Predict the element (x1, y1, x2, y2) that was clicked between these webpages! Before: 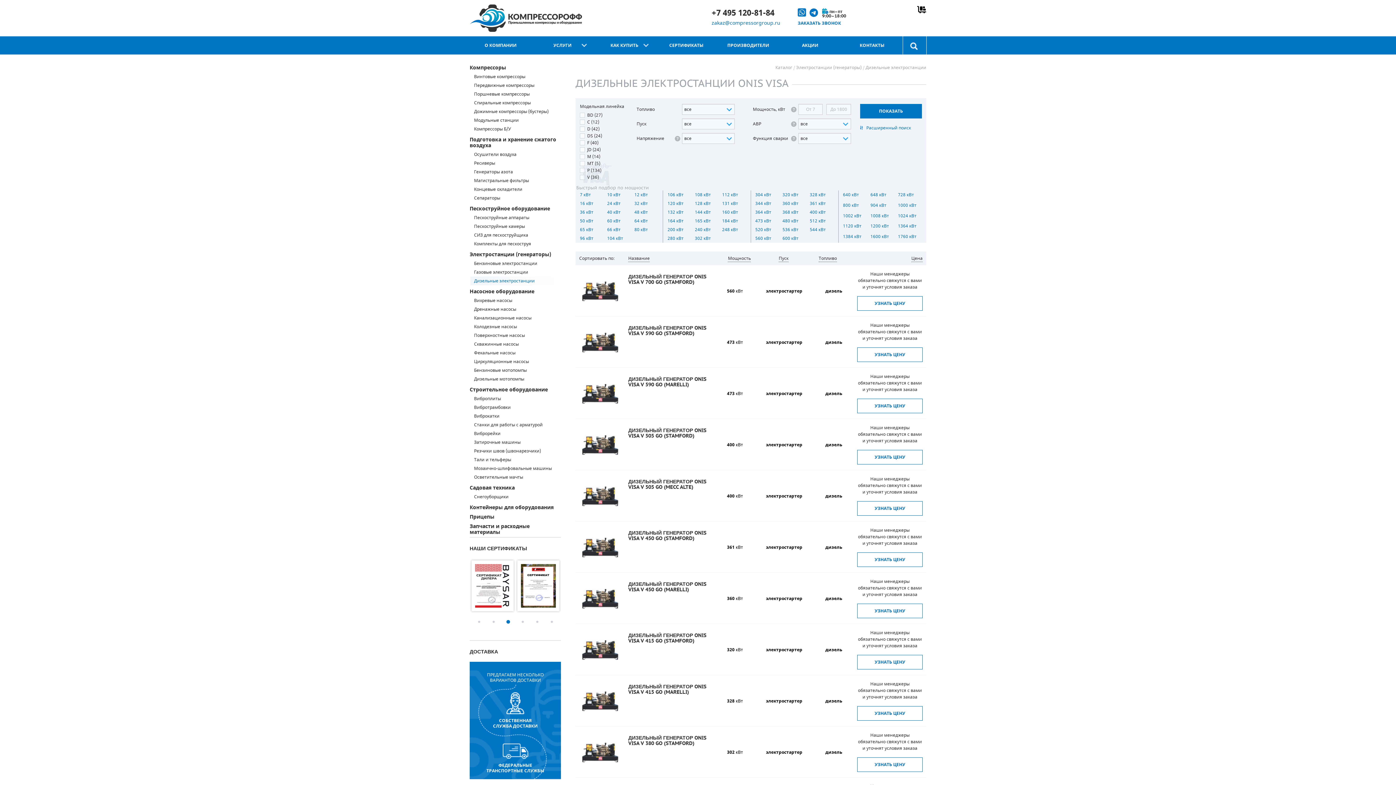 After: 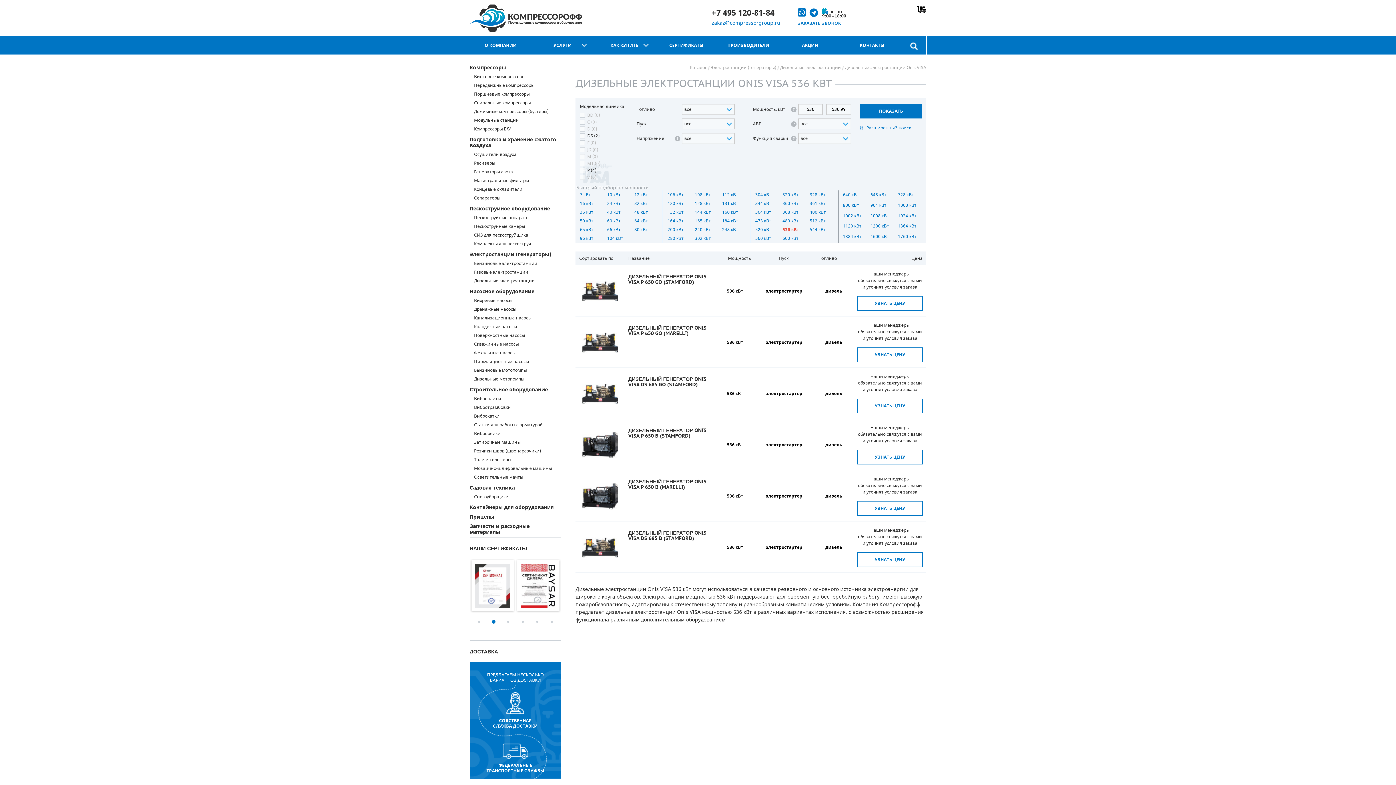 Action: bbox: (782, 225, 810, 234) label: 536 кВт